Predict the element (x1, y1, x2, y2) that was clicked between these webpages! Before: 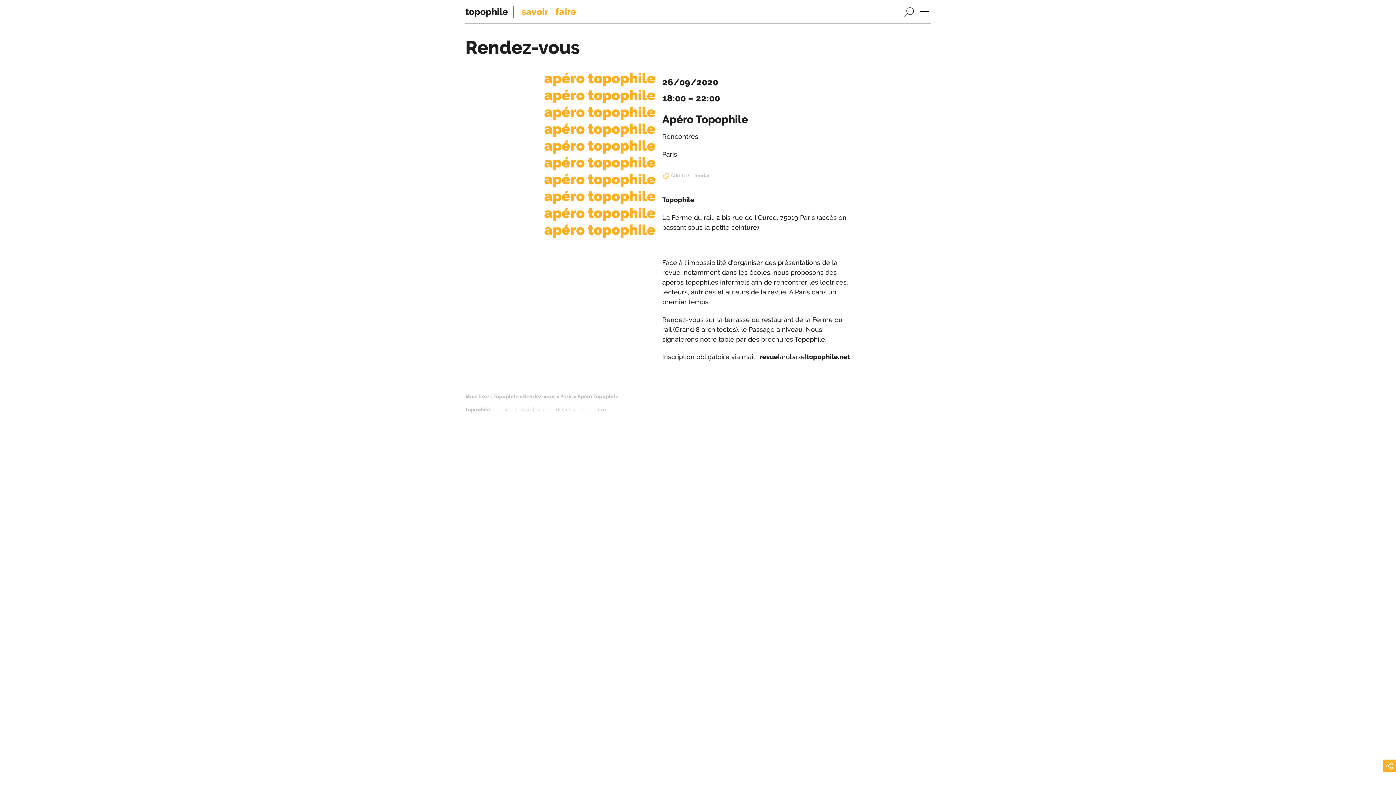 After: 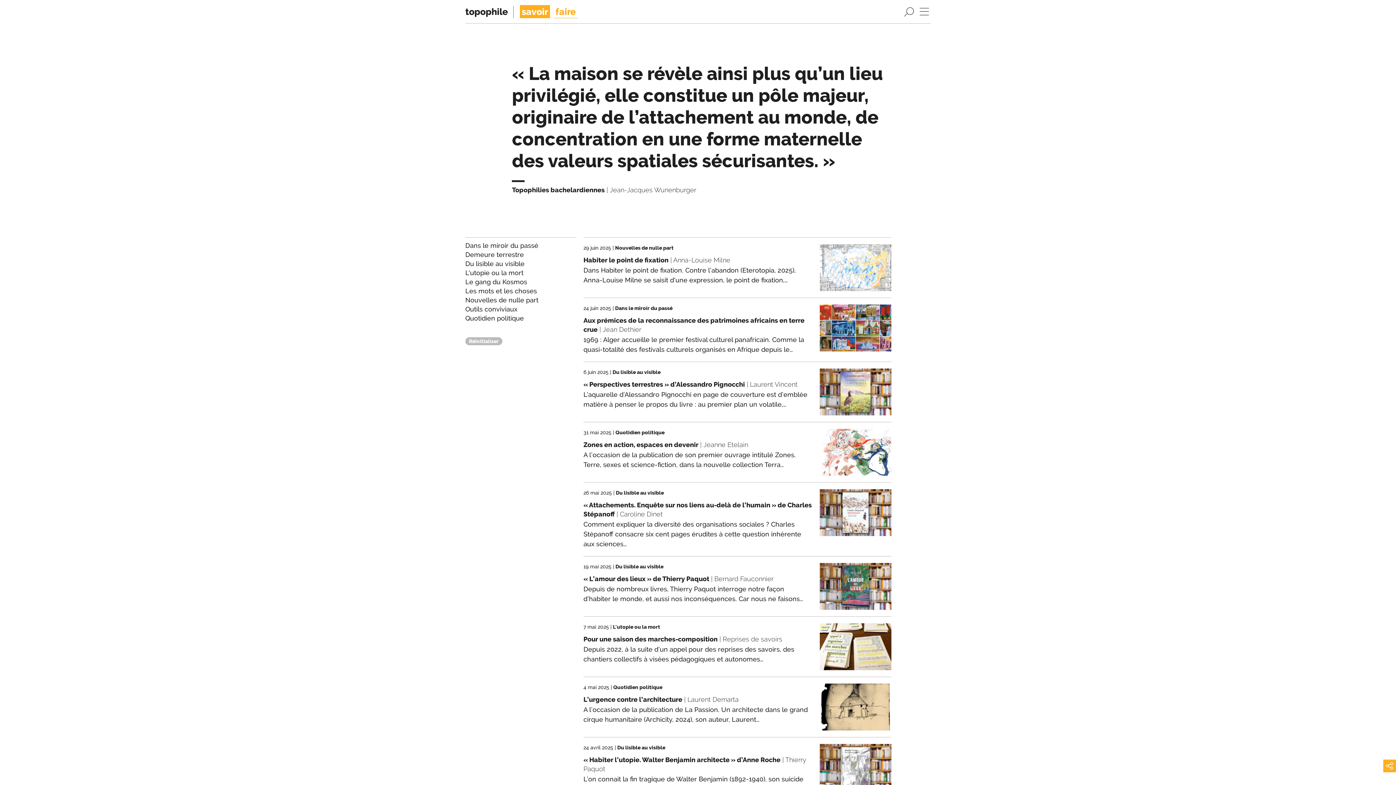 Action: label: savoir bbox: (520, 4, 550, 18)